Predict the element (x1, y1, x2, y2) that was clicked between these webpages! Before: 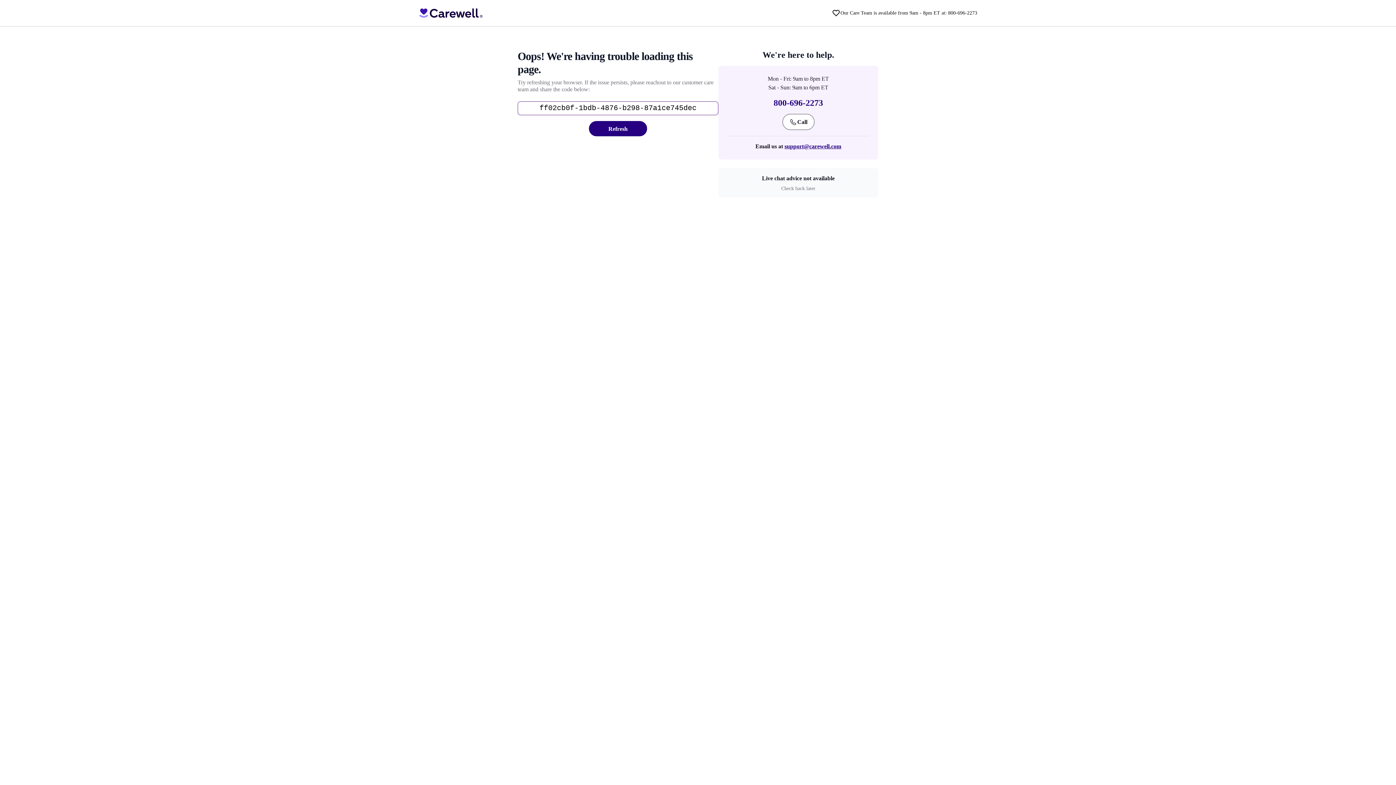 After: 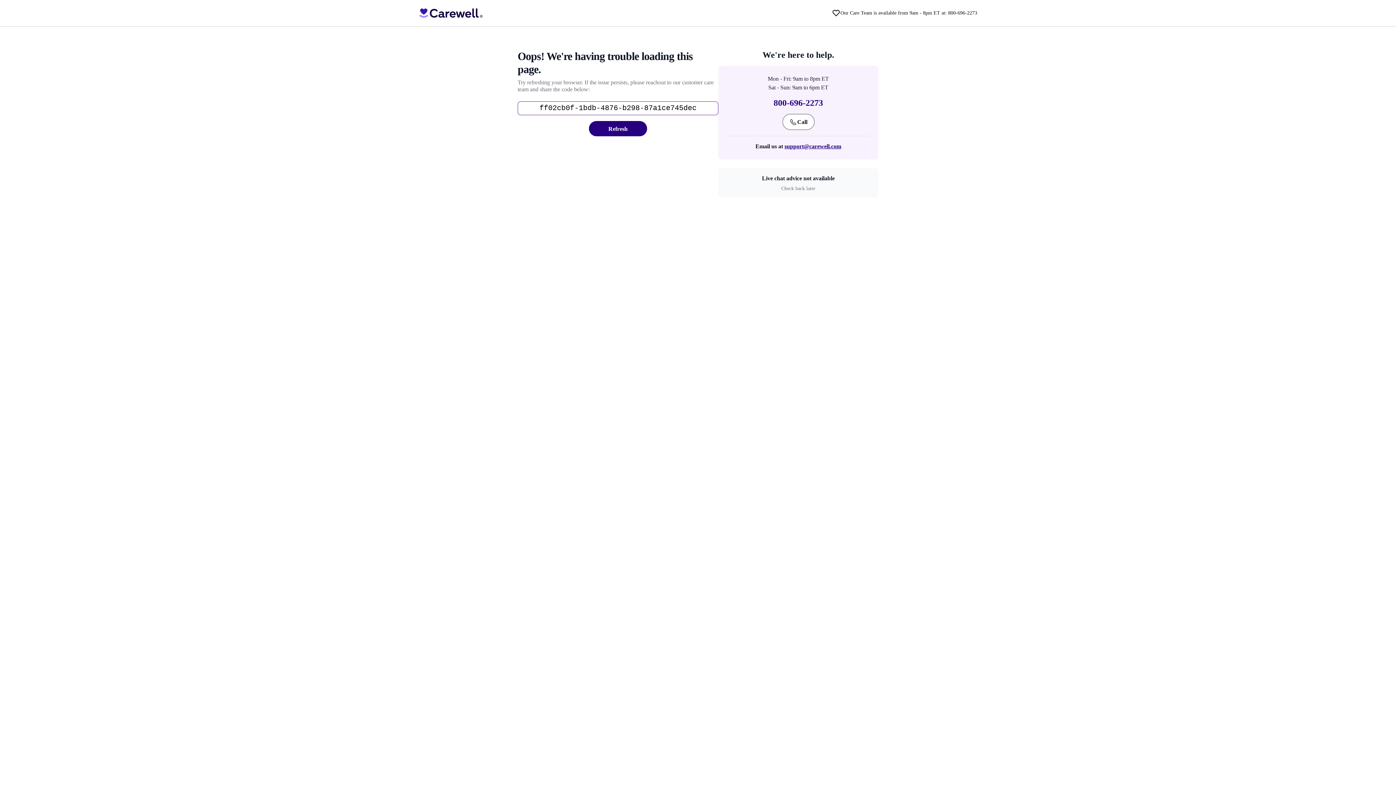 Action: bbox: (773, 98, 823, 107) label: 800-696-2273